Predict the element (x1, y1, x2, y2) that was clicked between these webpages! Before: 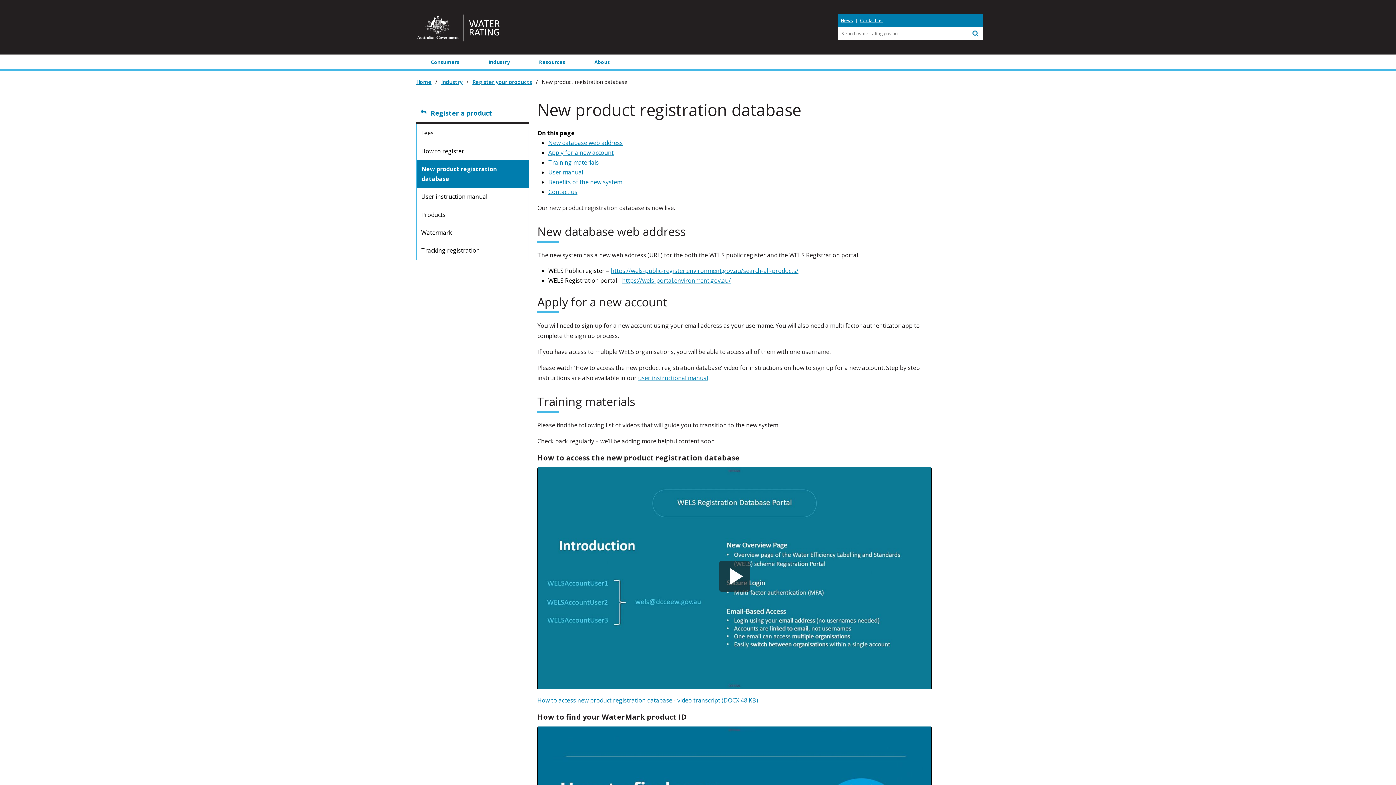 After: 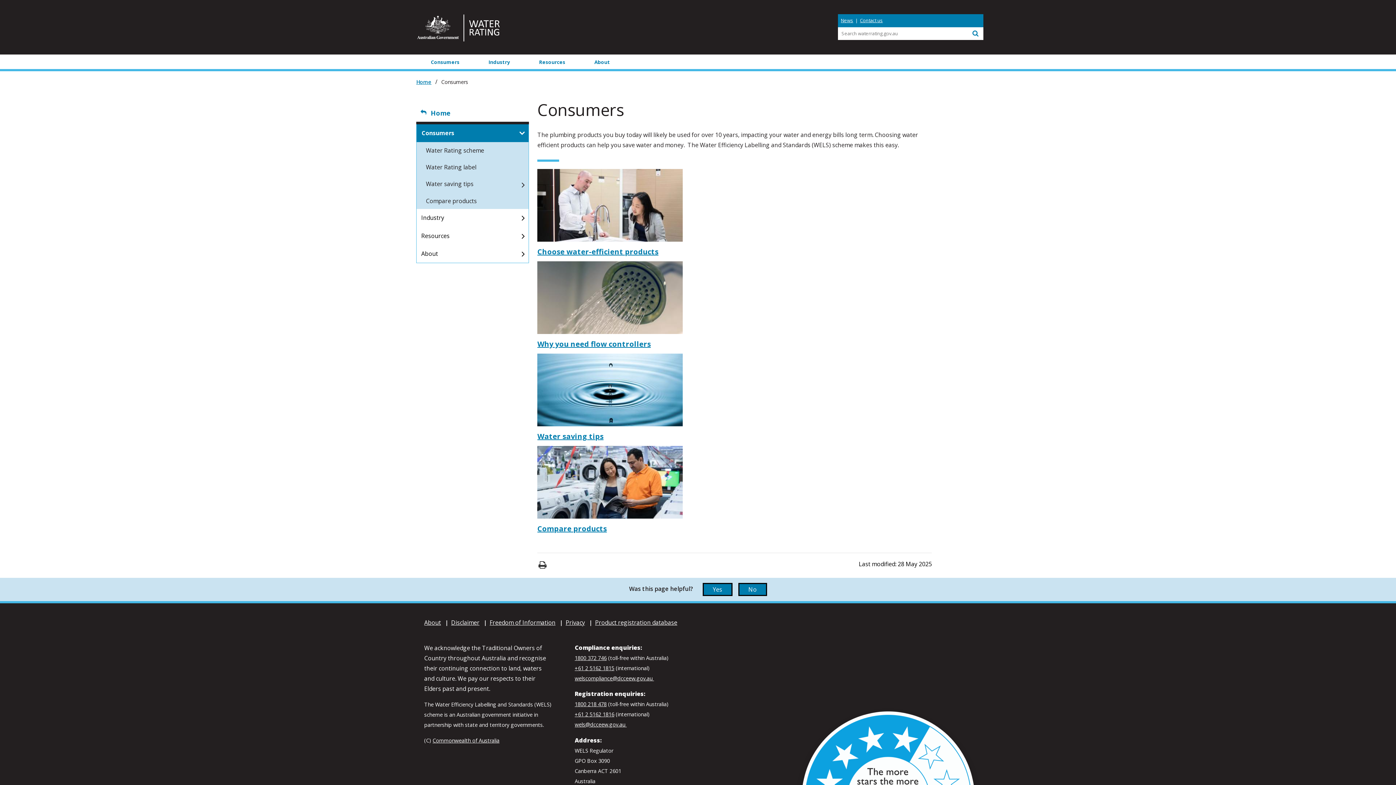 Action: label: Consumers bbox: (416, 54, 474, 68)